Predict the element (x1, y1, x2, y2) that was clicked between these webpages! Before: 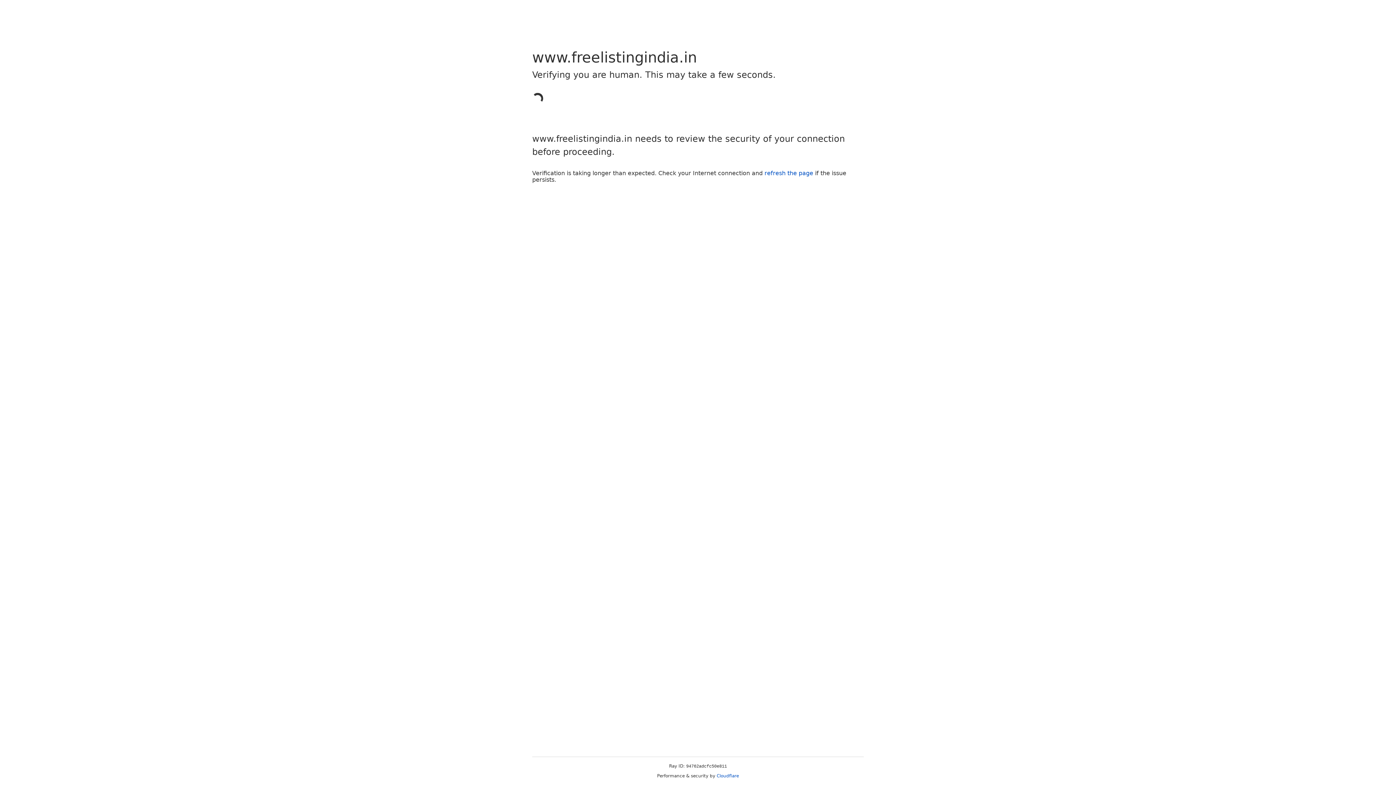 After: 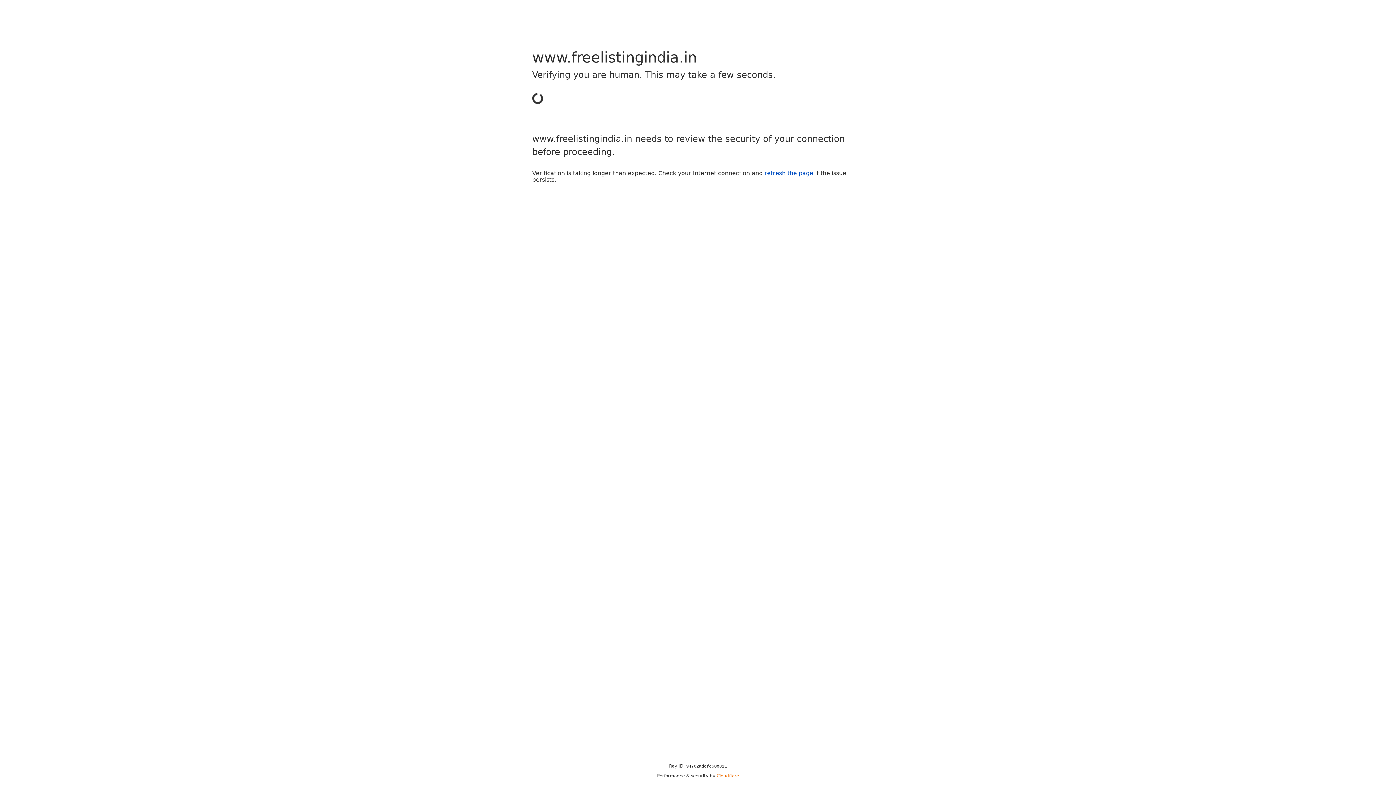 Action: bbox: (716, 773, 739, 778) label: Cloudflare